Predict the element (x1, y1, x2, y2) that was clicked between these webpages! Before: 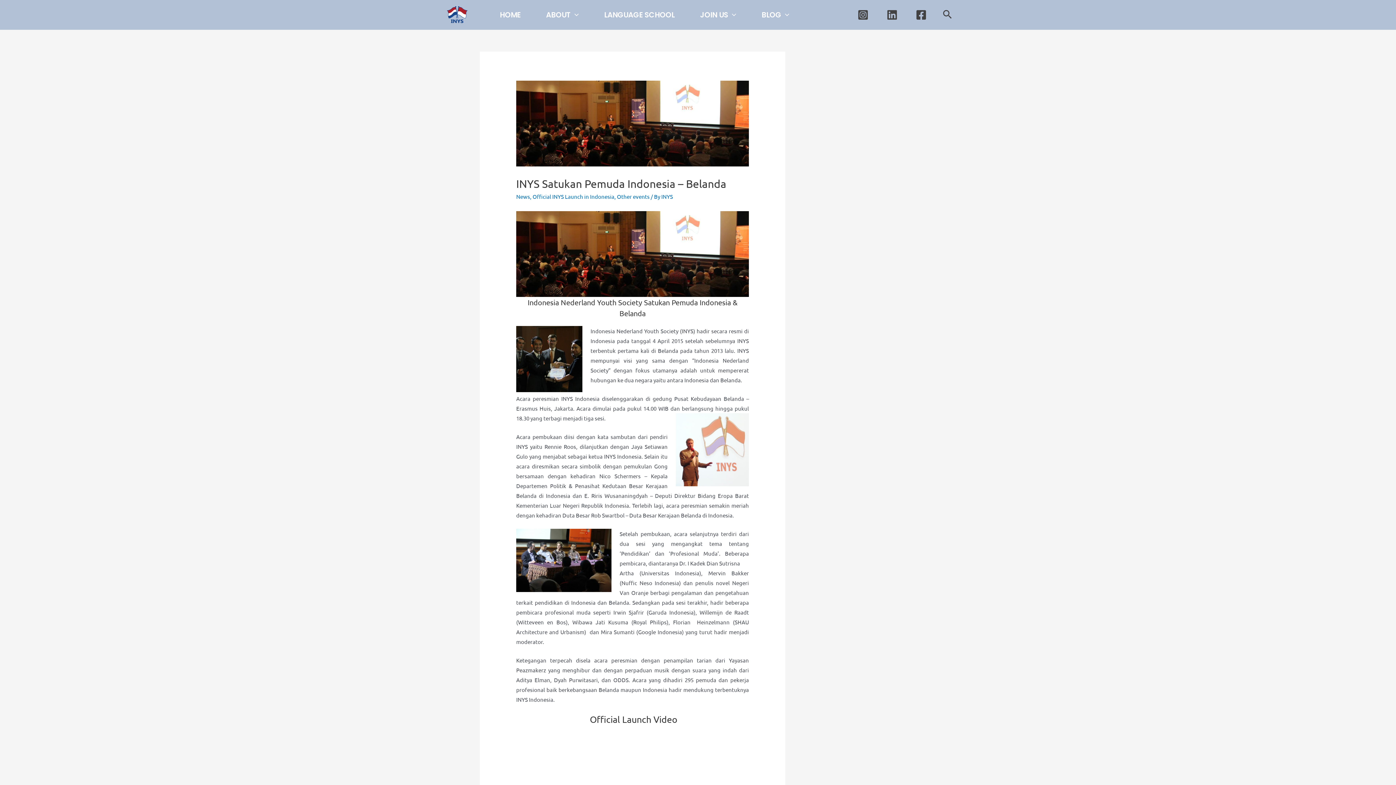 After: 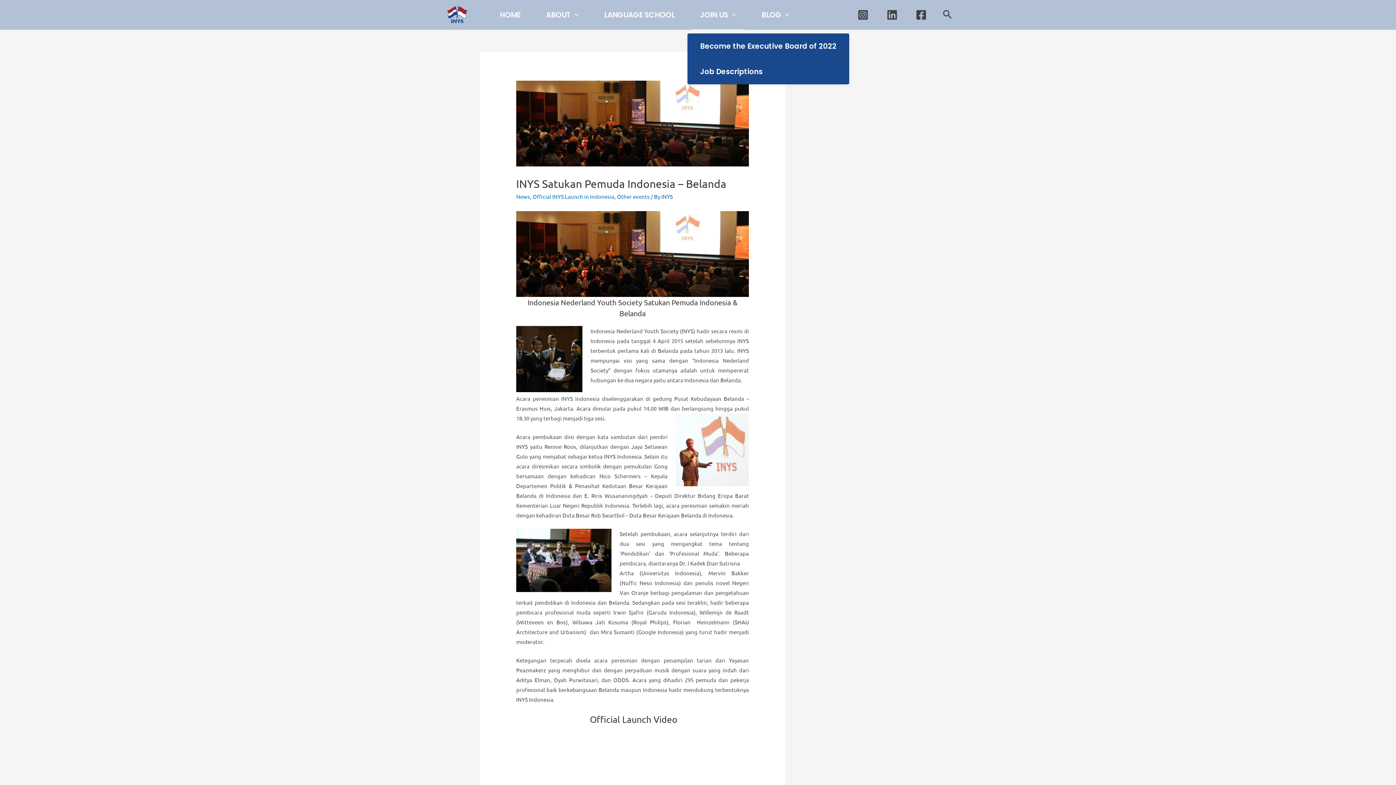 Action: label: JOIN US bbox: (687, 0, 749, 29)